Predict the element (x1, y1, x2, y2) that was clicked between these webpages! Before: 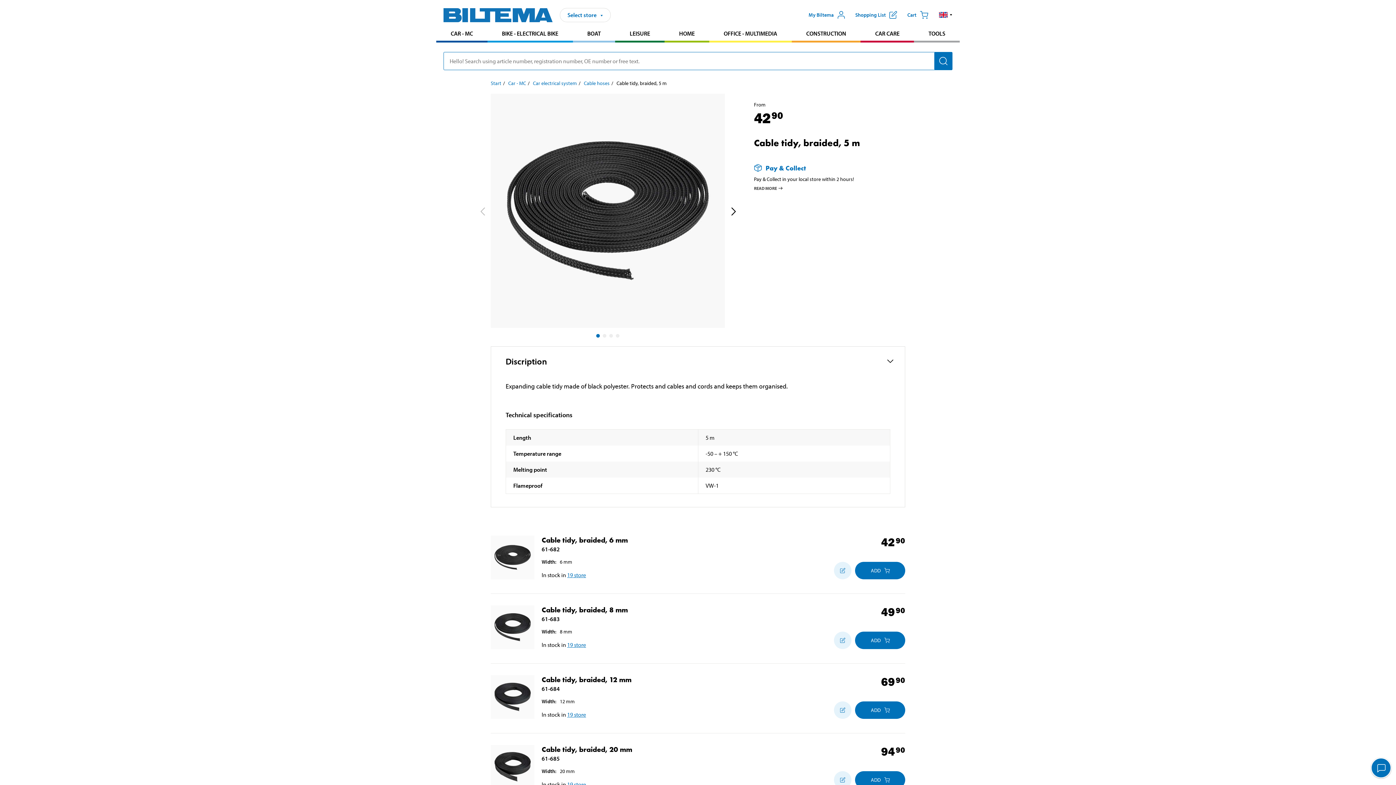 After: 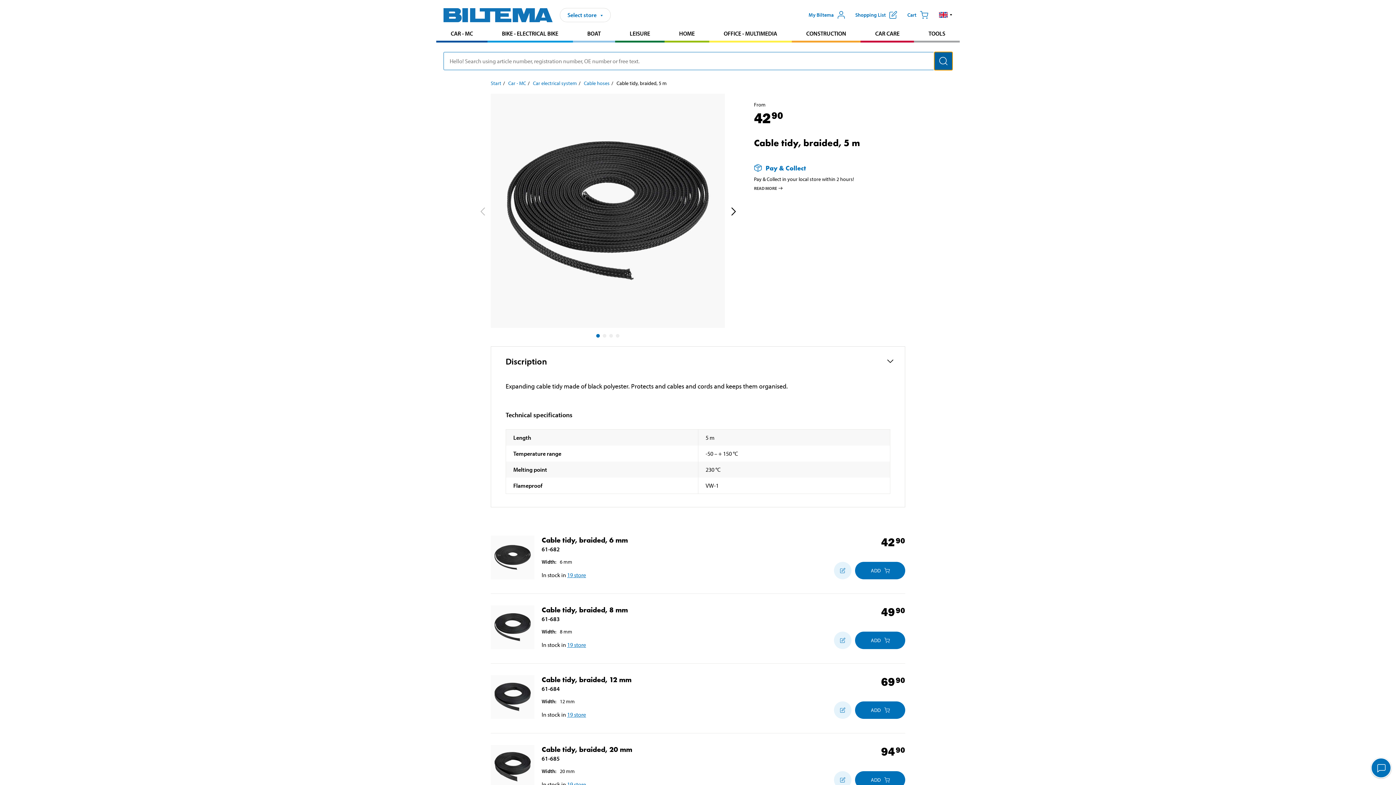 Action: bbox: (934, 51, 952, 70) label: Search